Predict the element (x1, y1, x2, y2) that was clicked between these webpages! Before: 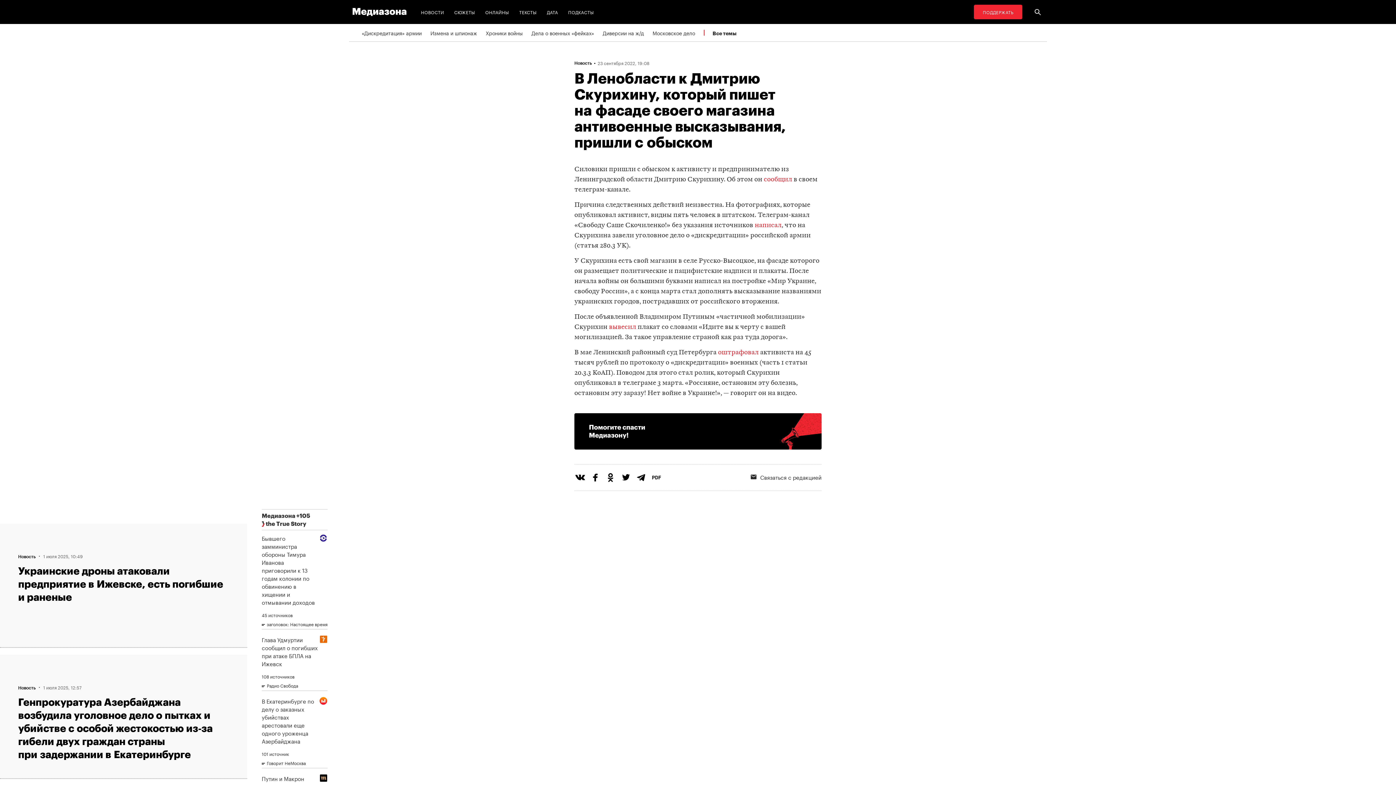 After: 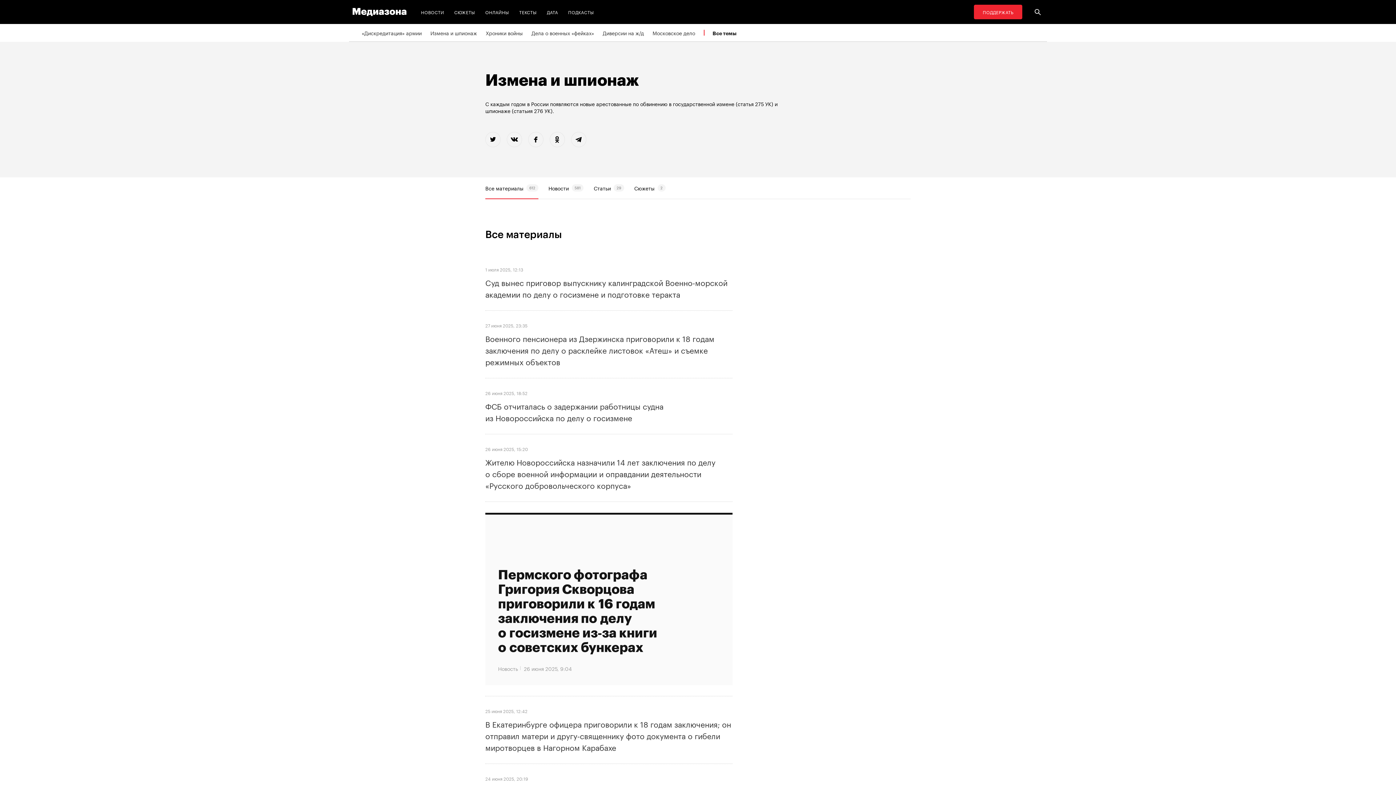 Action: bbox: (430, 24, 477, 41) label: Измена и шпионаж